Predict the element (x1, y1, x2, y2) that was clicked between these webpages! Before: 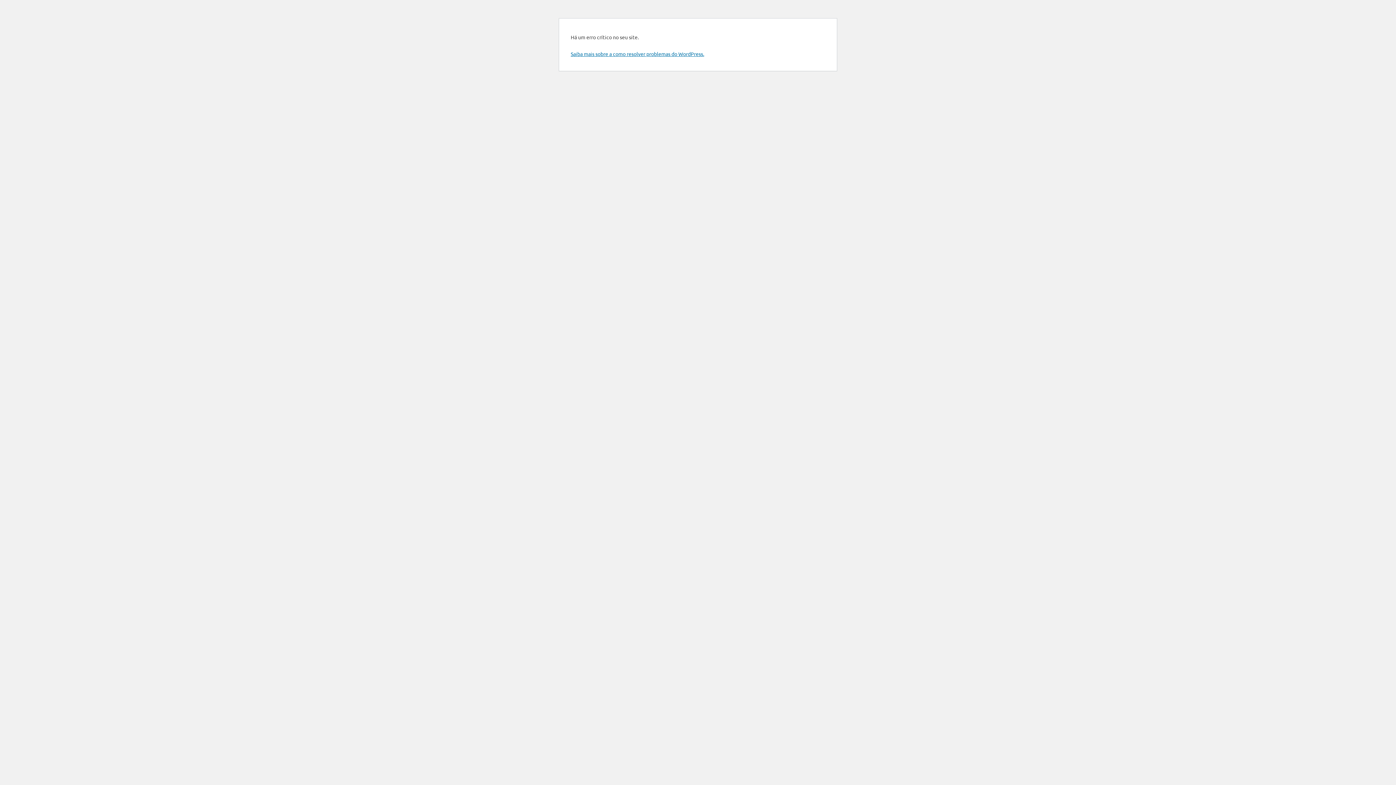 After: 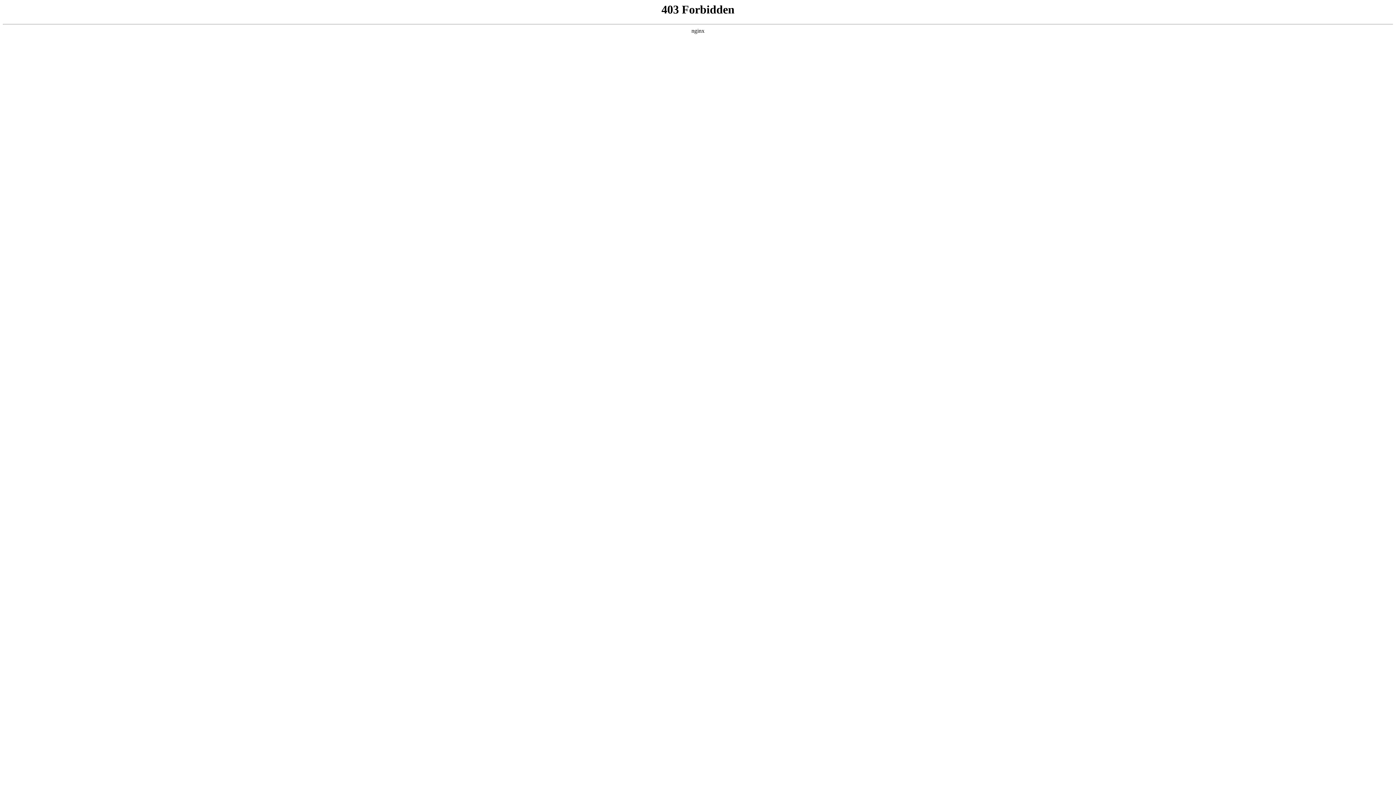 Action: label: Saiba mais sobre a como resolver problemas do WordPress. bbox: (570, 50, 704, 57)